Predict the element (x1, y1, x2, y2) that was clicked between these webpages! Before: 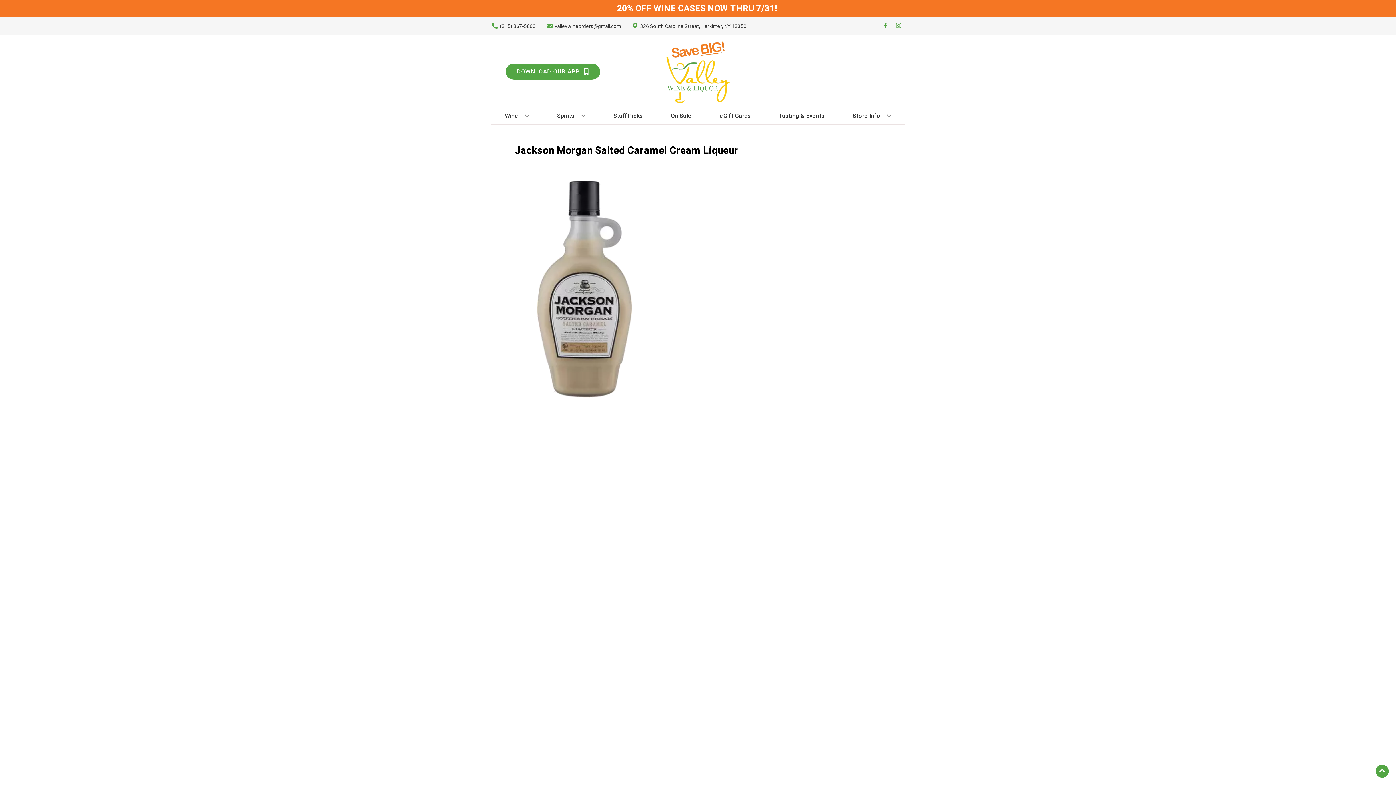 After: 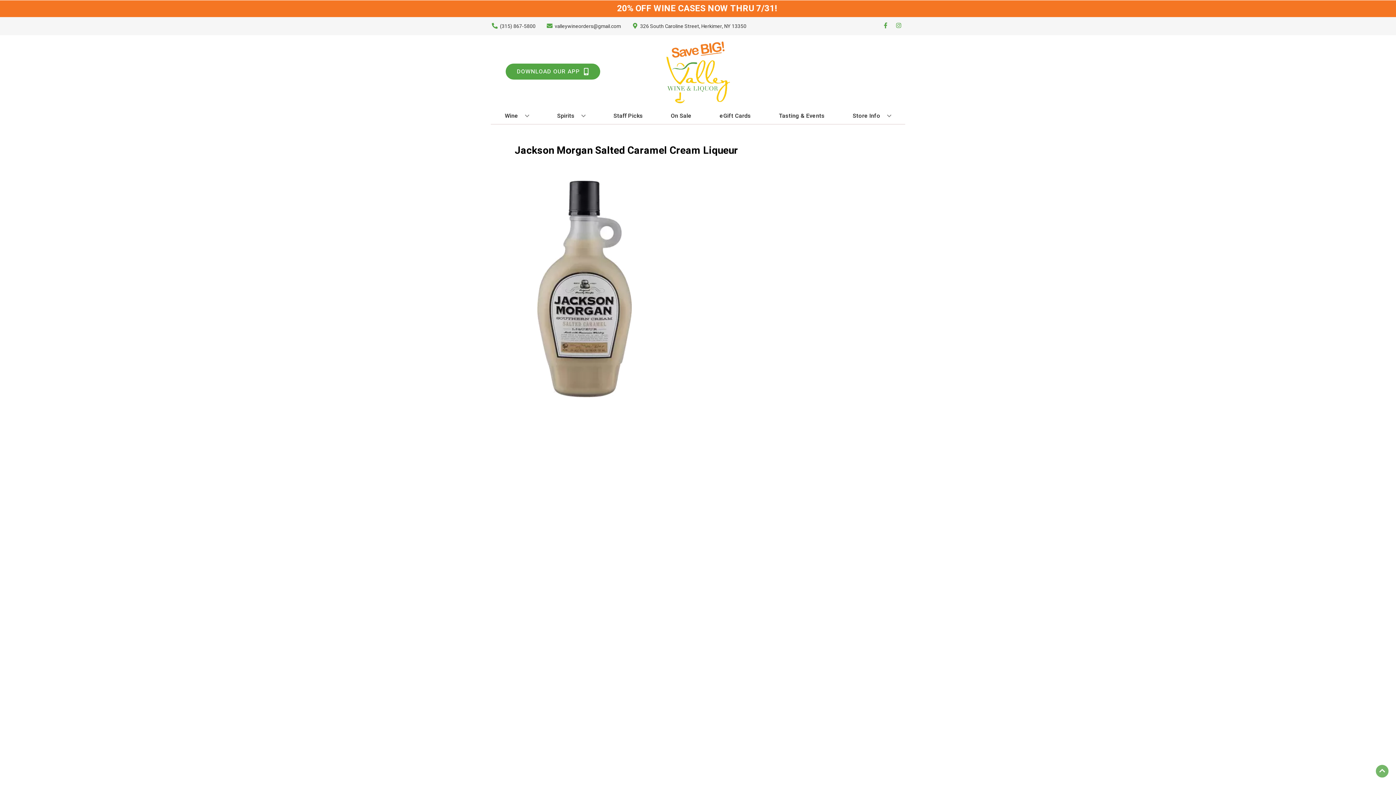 Action: bbox: (1376, 765, 1389, 778) label: Go to top